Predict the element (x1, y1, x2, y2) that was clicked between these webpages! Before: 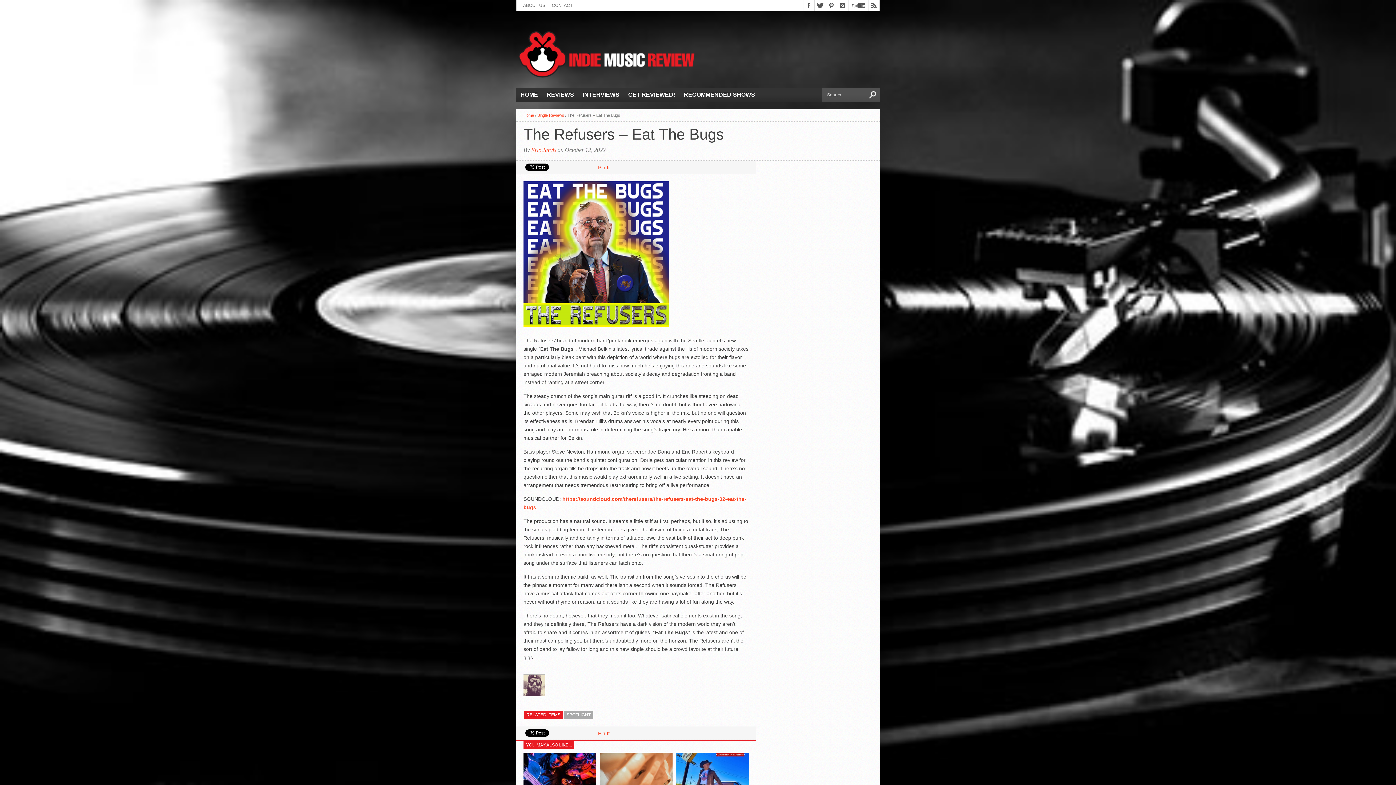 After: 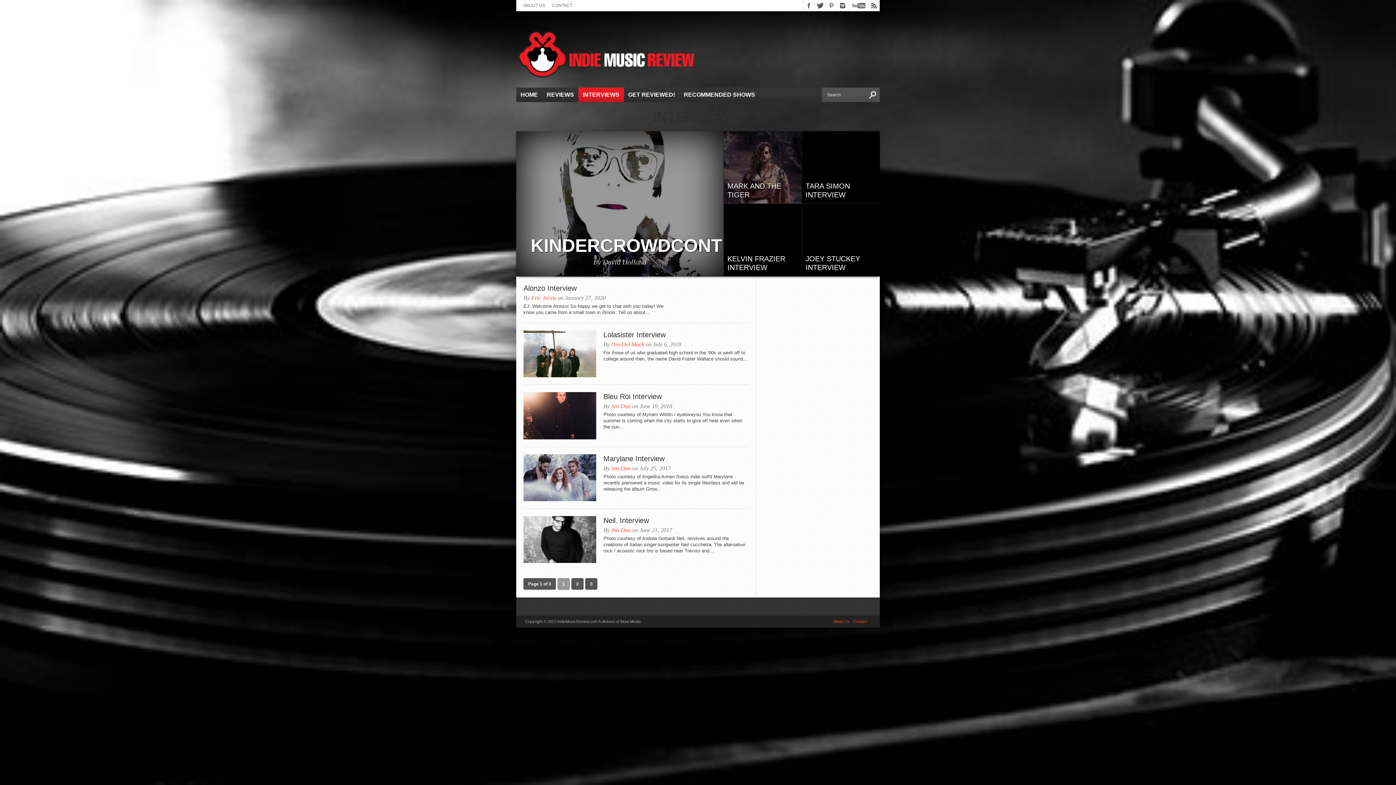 Action: label: INTERVIEWS bbox: (578, 87, 624, 102)